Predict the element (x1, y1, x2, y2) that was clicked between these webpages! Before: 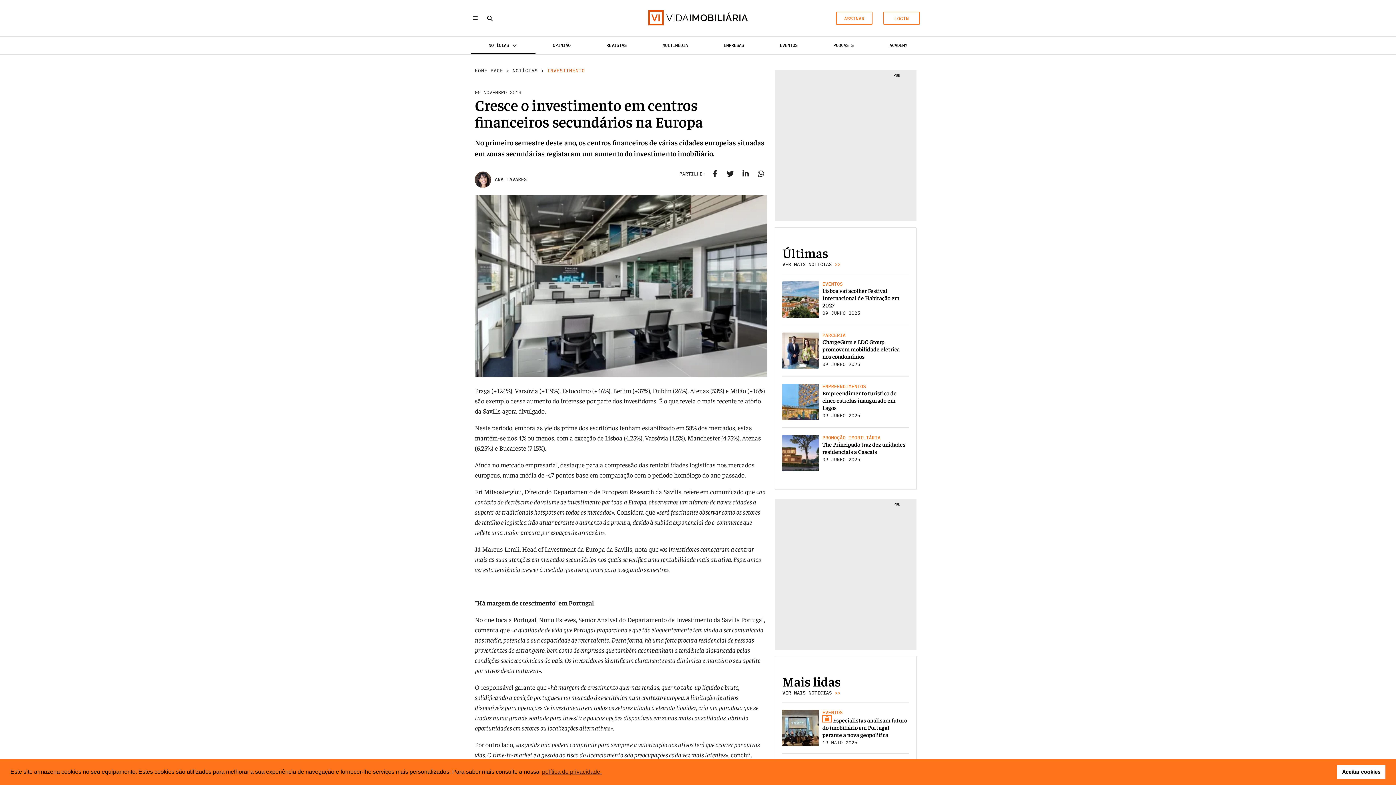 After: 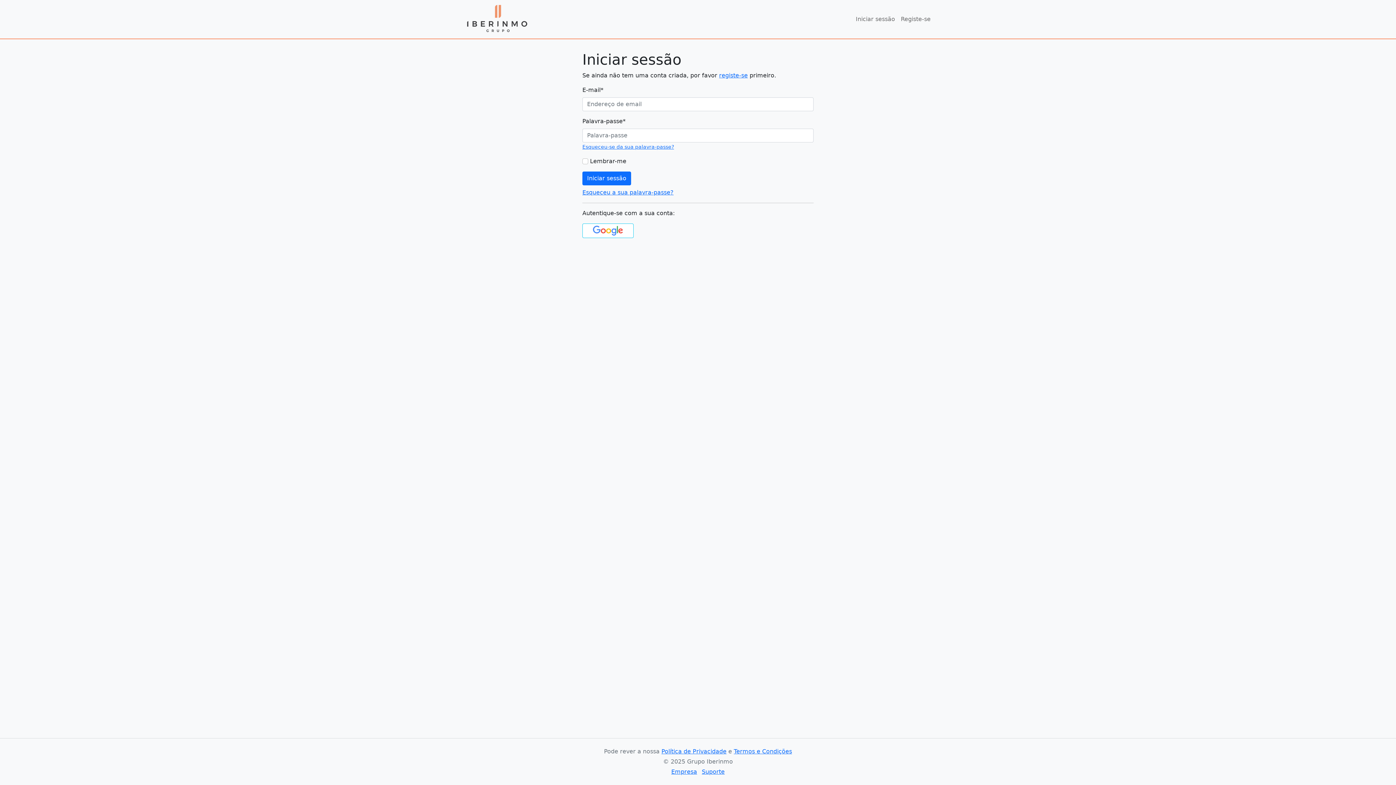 Action: label: LOGIN bbox: (883, 11, 920, 24)